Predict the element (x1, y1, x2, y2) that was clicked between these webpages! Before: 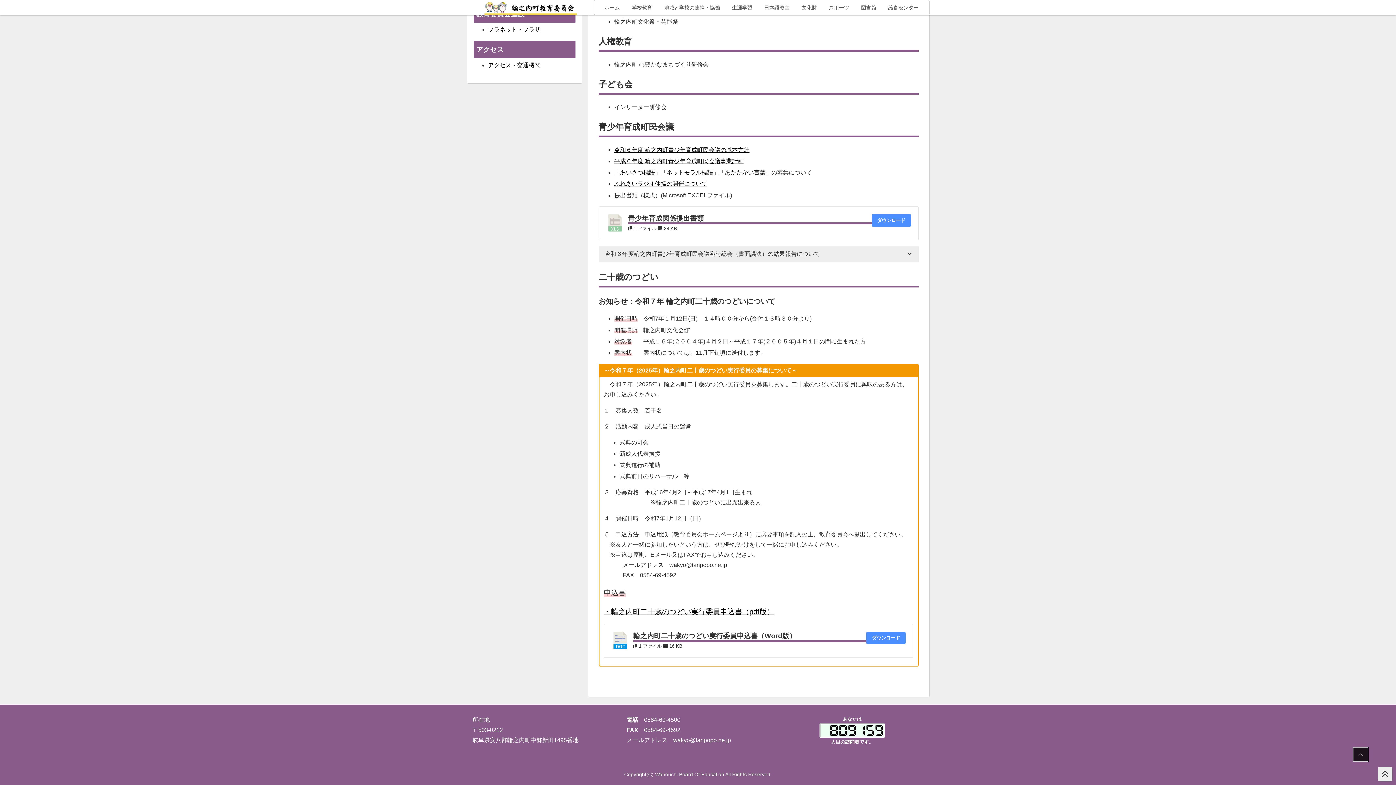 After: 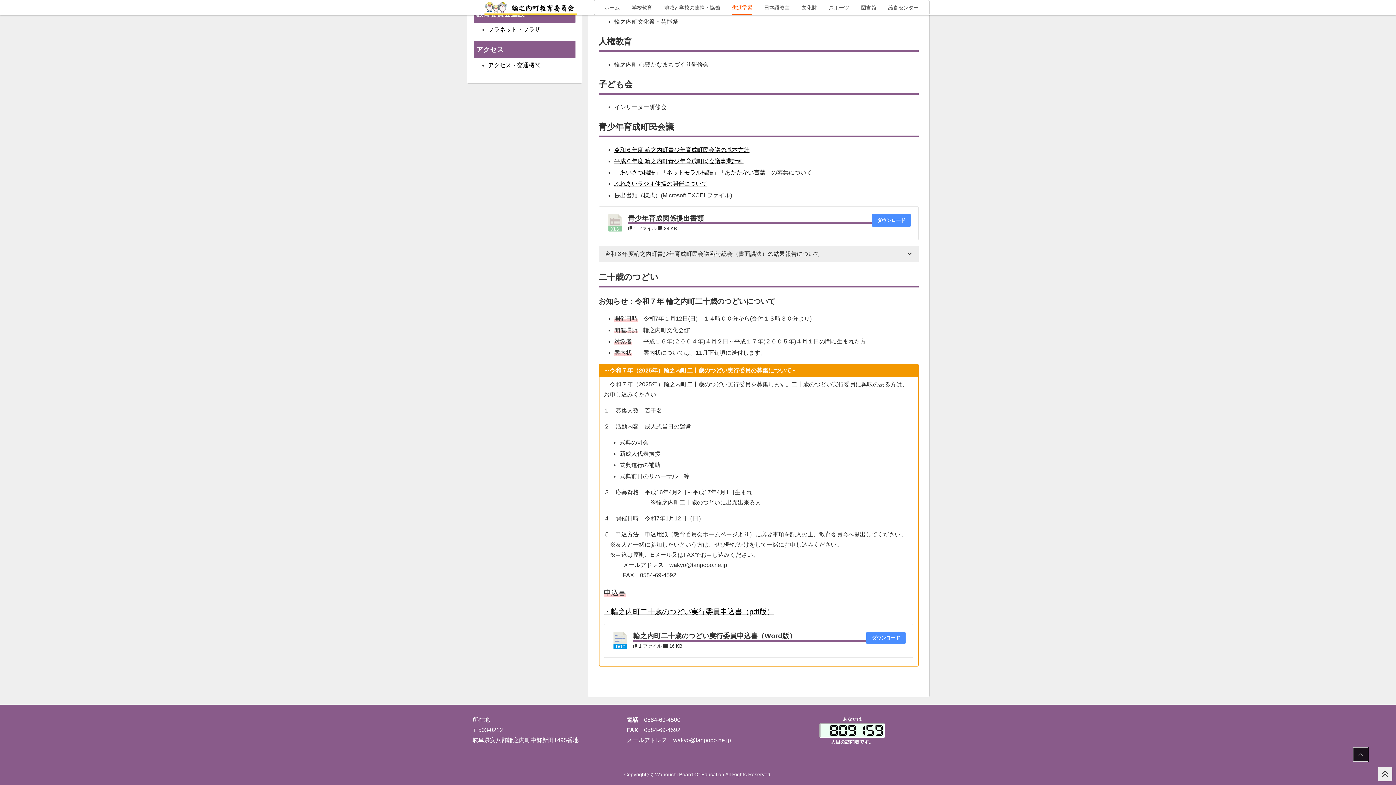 Action: bbox: (726, 0, 758, 14) label: 生涯学習